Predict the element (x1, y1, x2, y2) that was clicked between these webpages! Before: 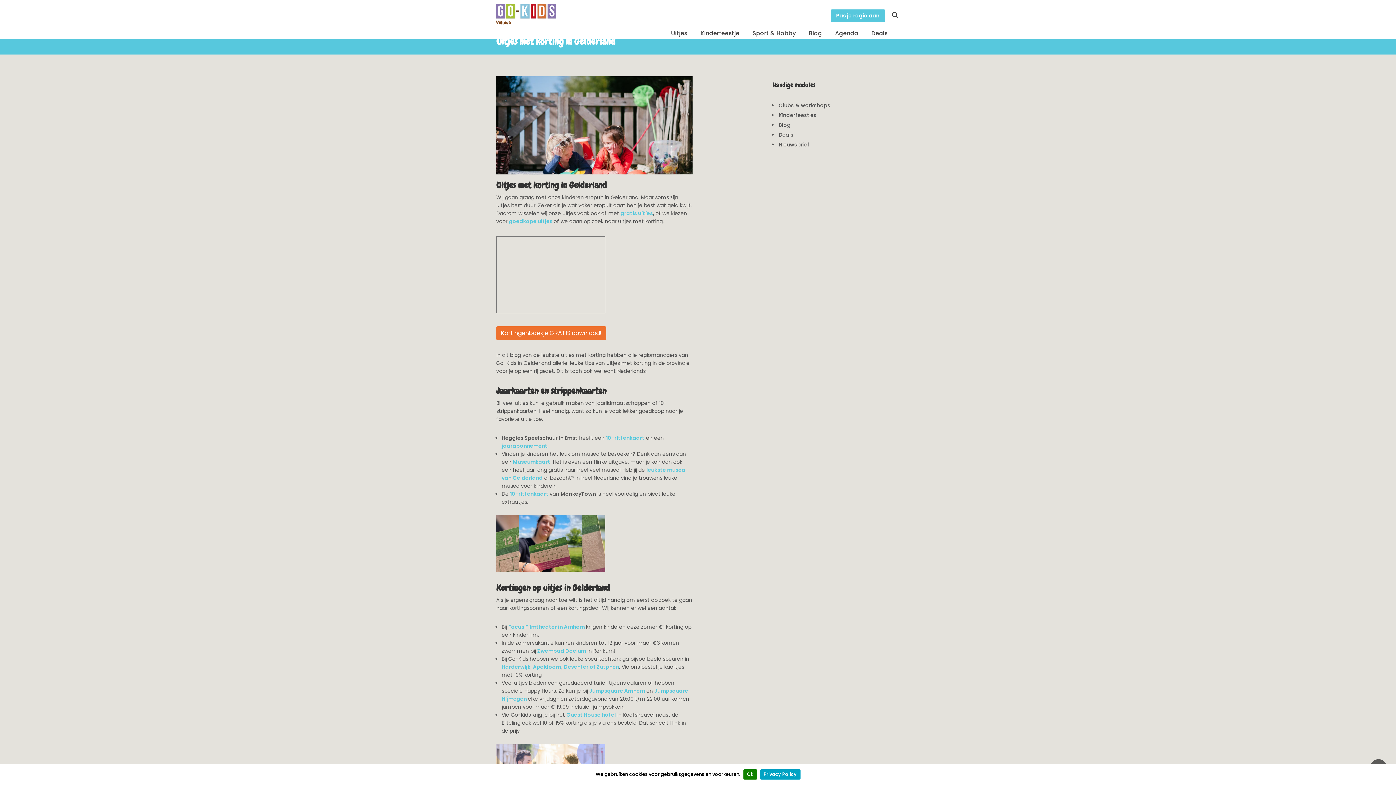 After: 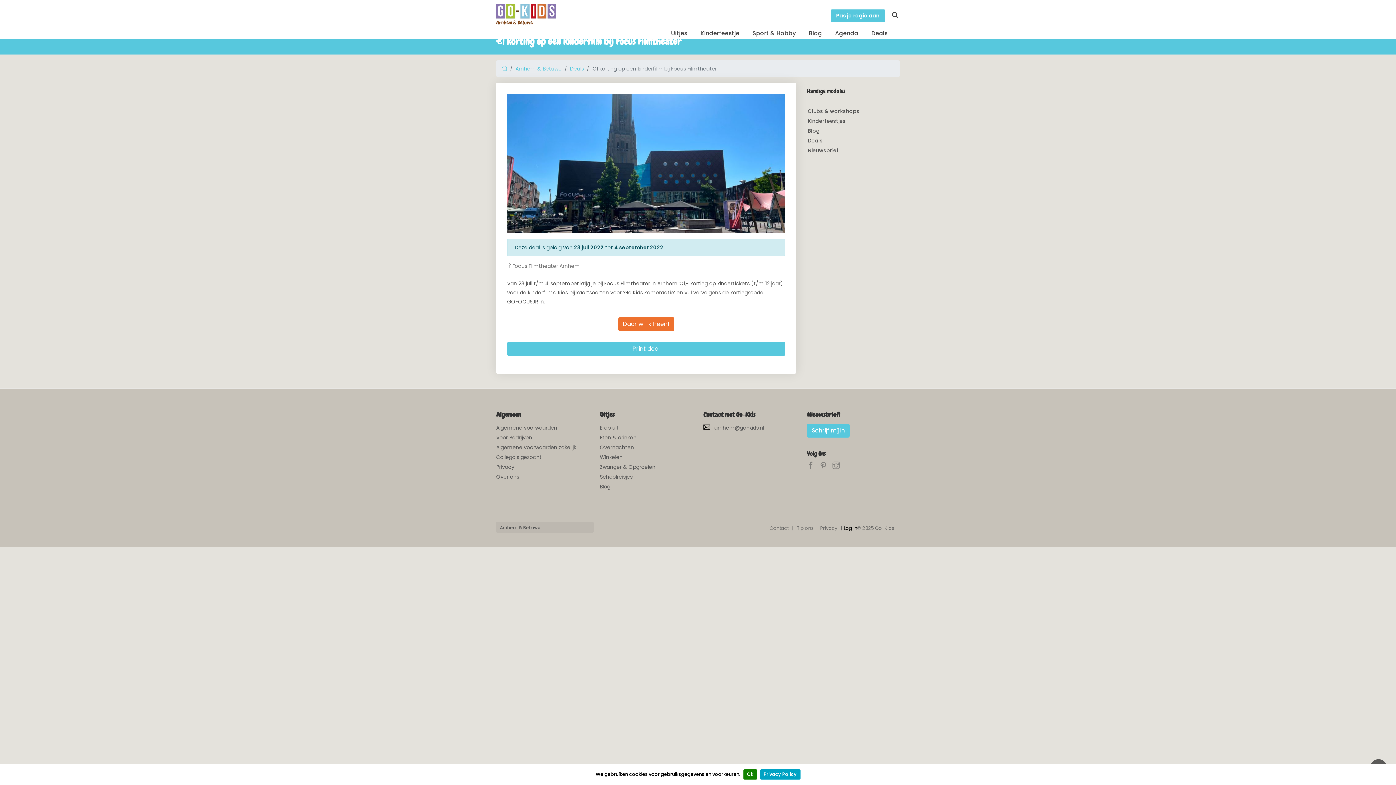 Action: bbox: (508, 623, 584, 630) label: Focus Filmtheater in Arnhem